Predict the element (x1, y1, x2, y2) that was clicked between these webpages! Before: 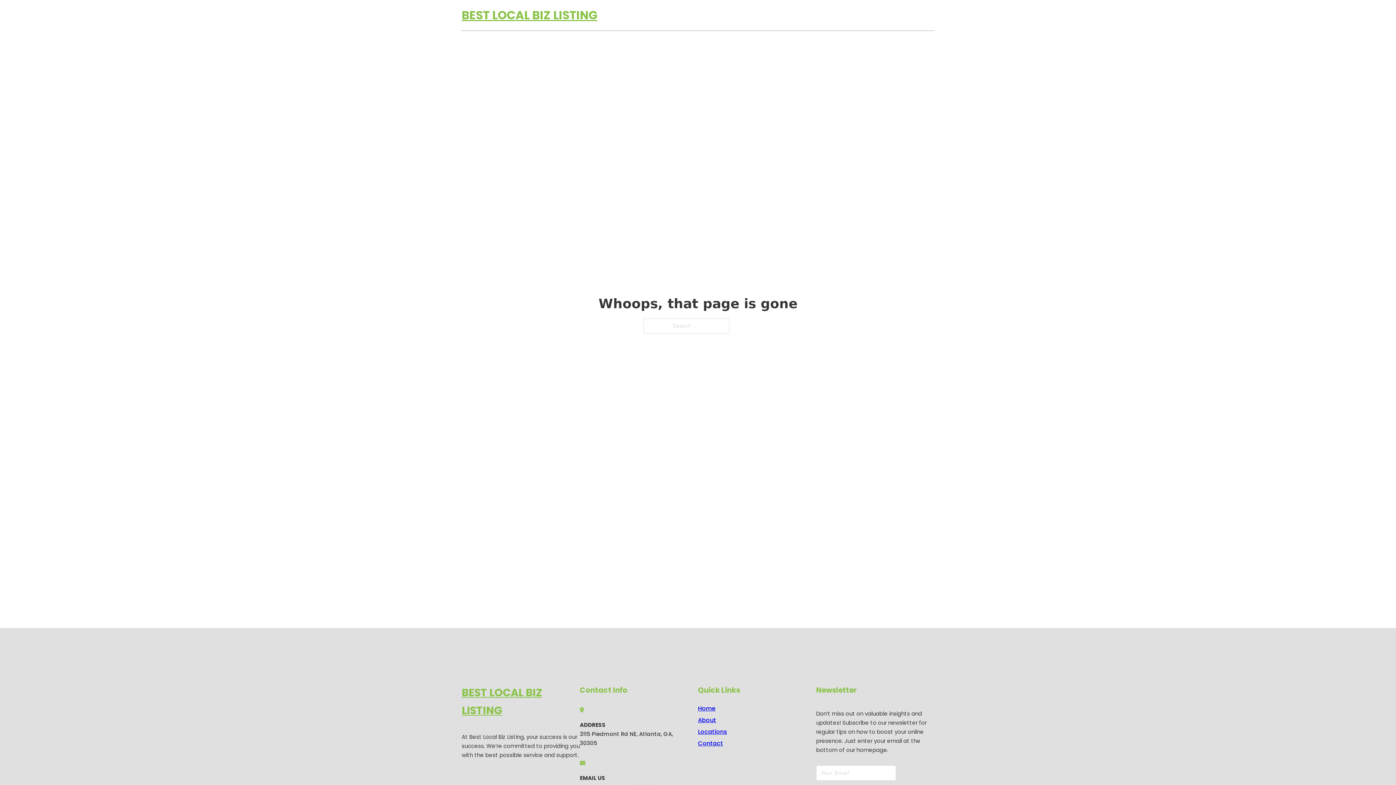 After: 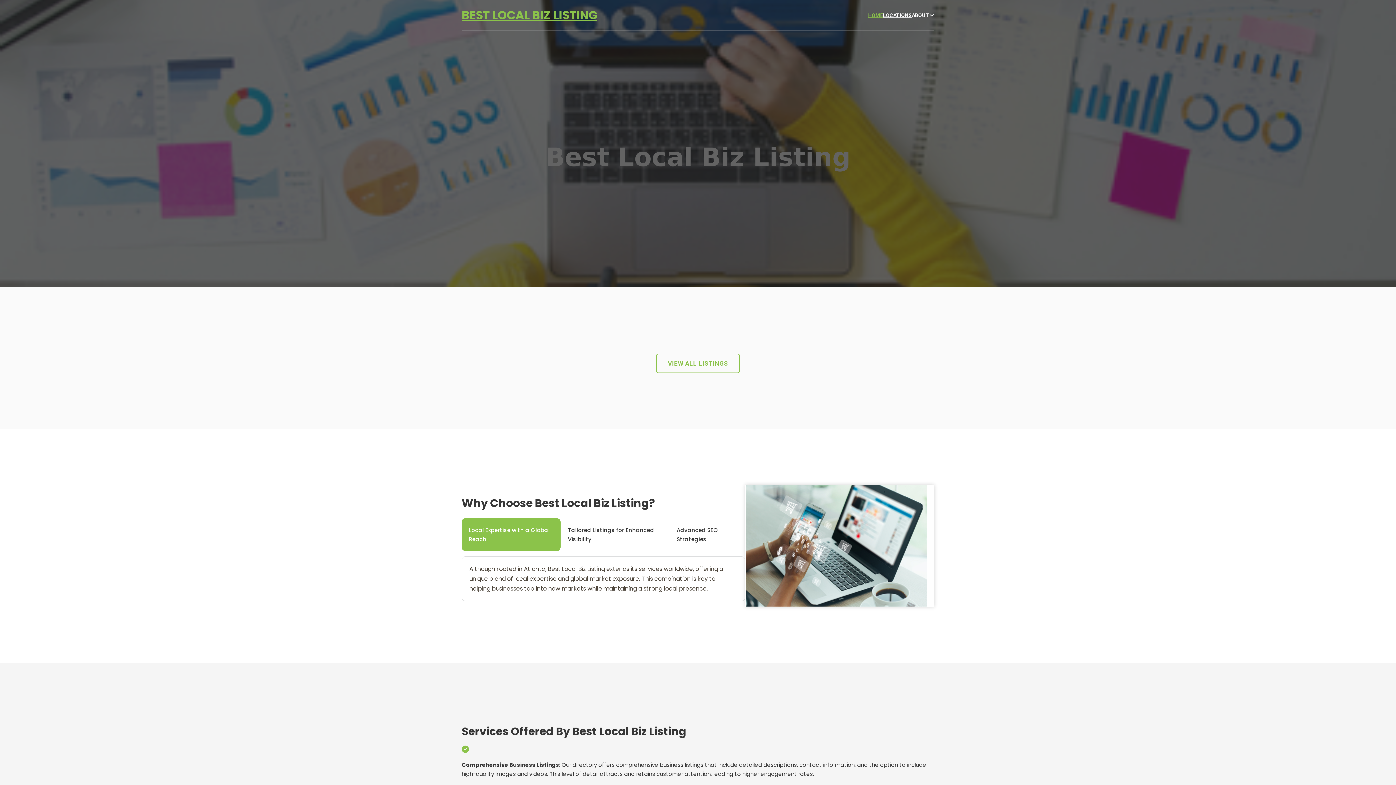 Action: label: Home bbox: (698, 703, 715, 713)